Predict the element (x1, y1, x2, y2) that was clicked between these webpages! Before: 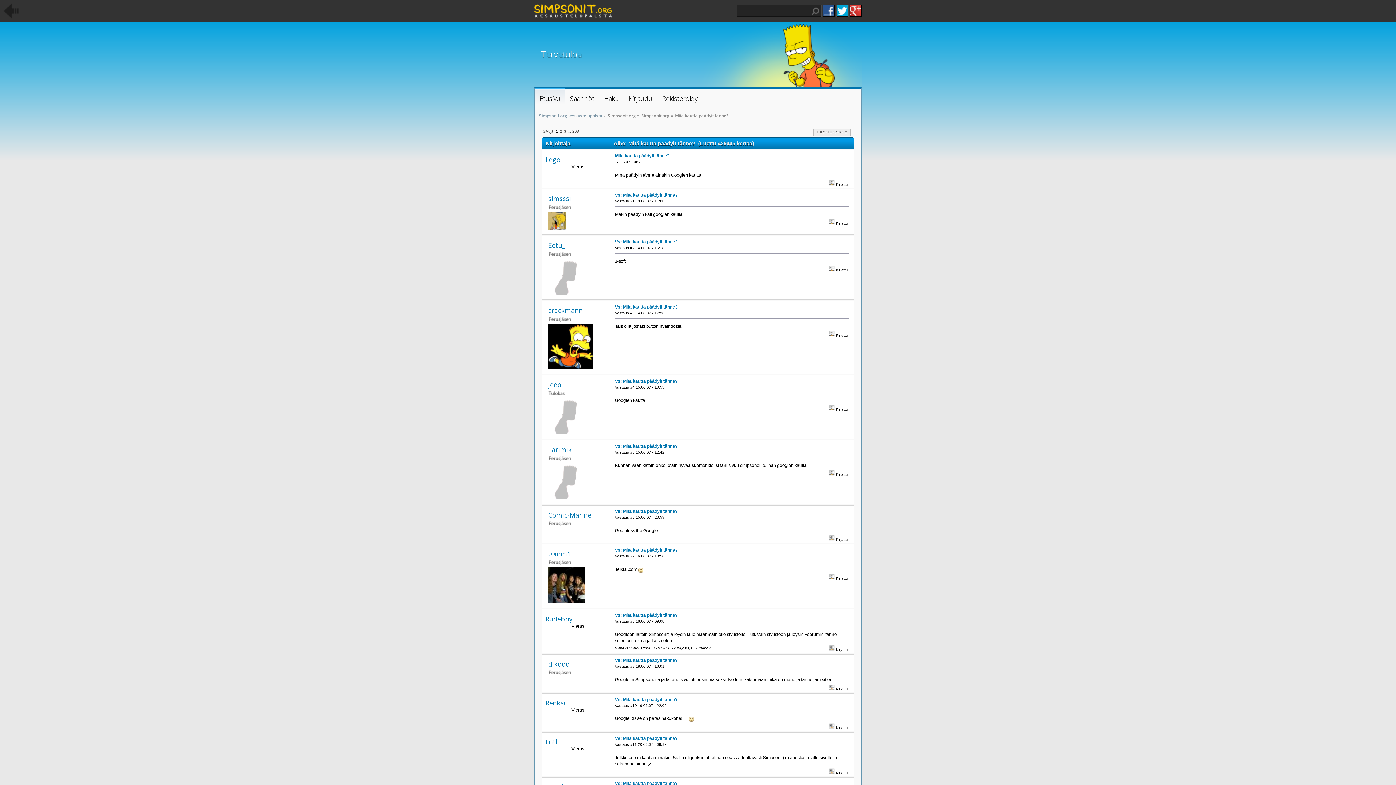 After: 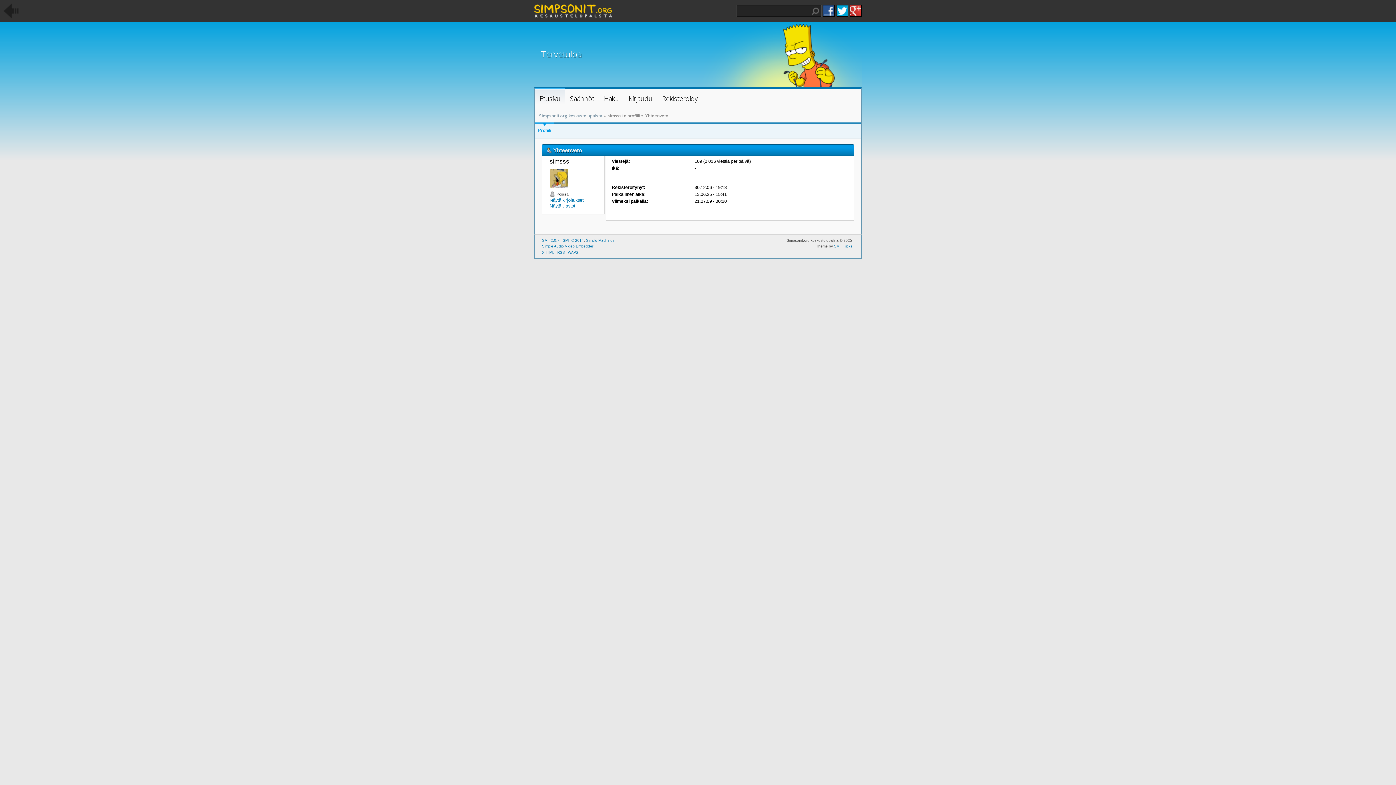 Action: bbox: (548, 226, 566, 230)